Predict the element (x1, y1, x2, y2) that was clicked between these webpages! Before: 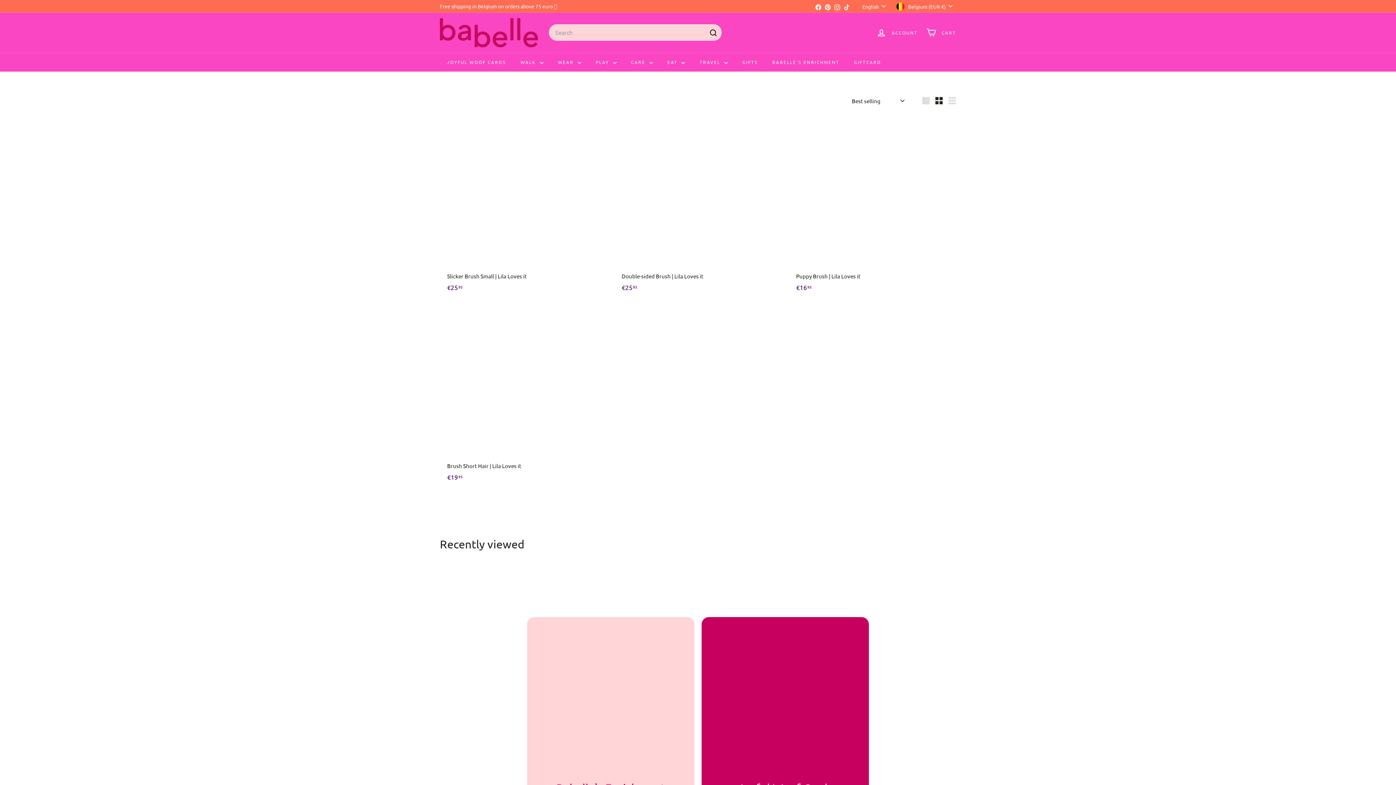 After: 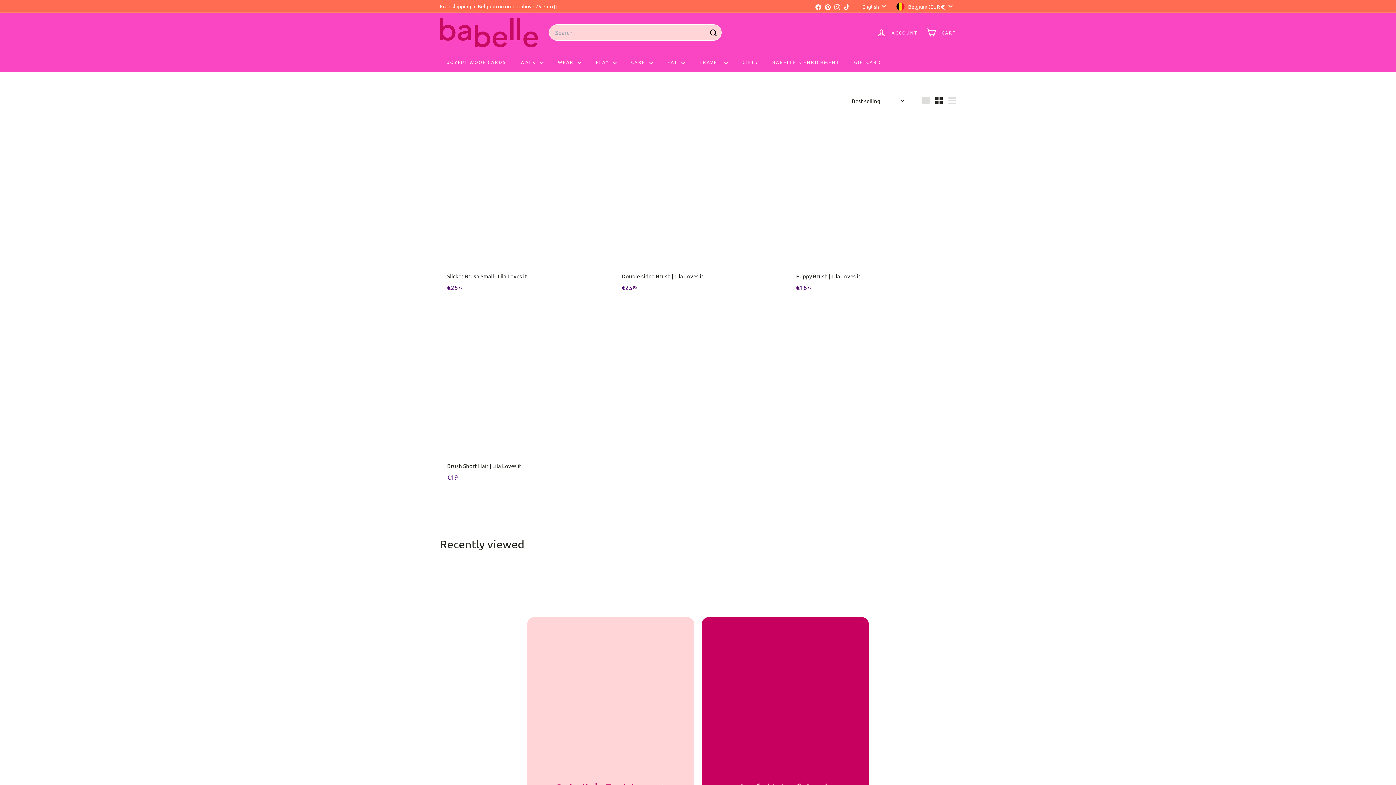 Action: label: Pinterest bbox: (823, 0, 832, 12)